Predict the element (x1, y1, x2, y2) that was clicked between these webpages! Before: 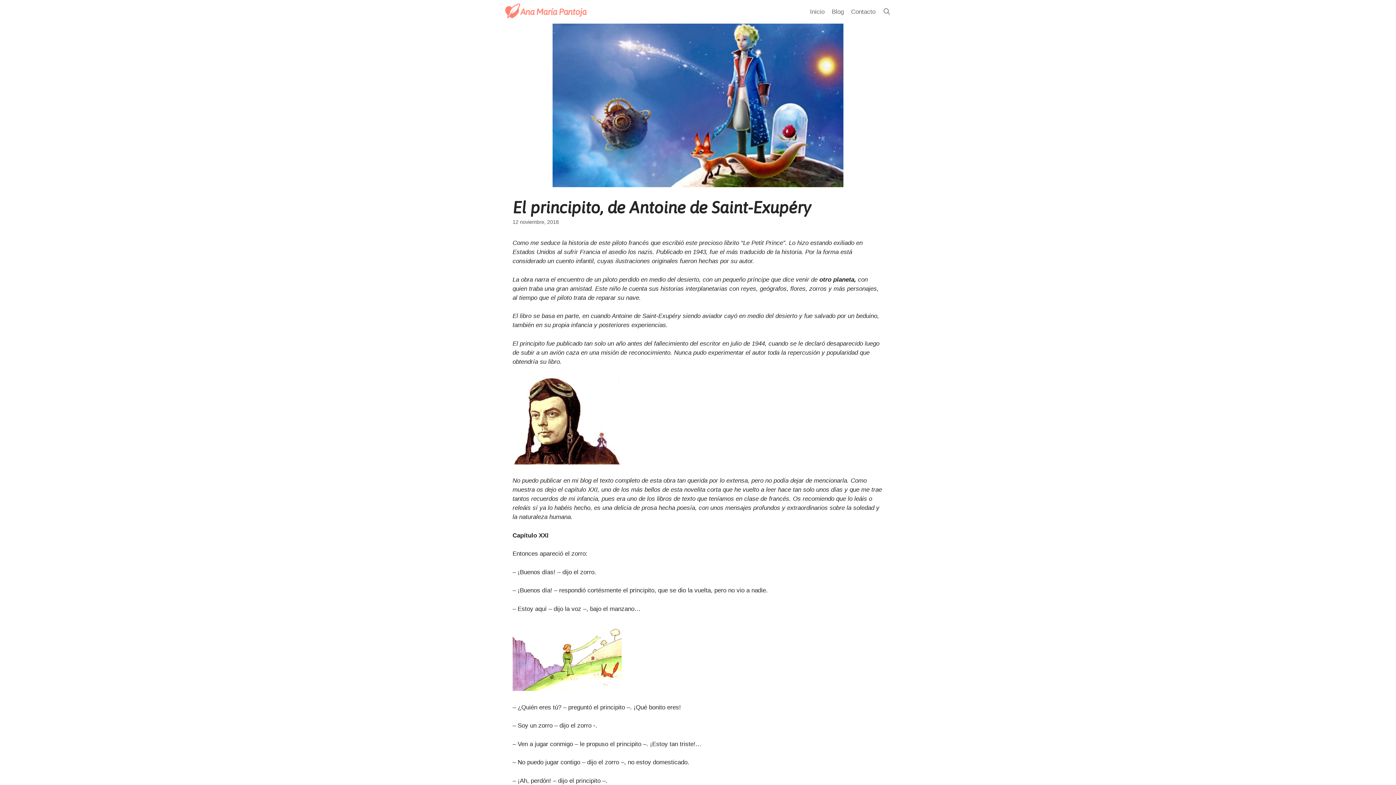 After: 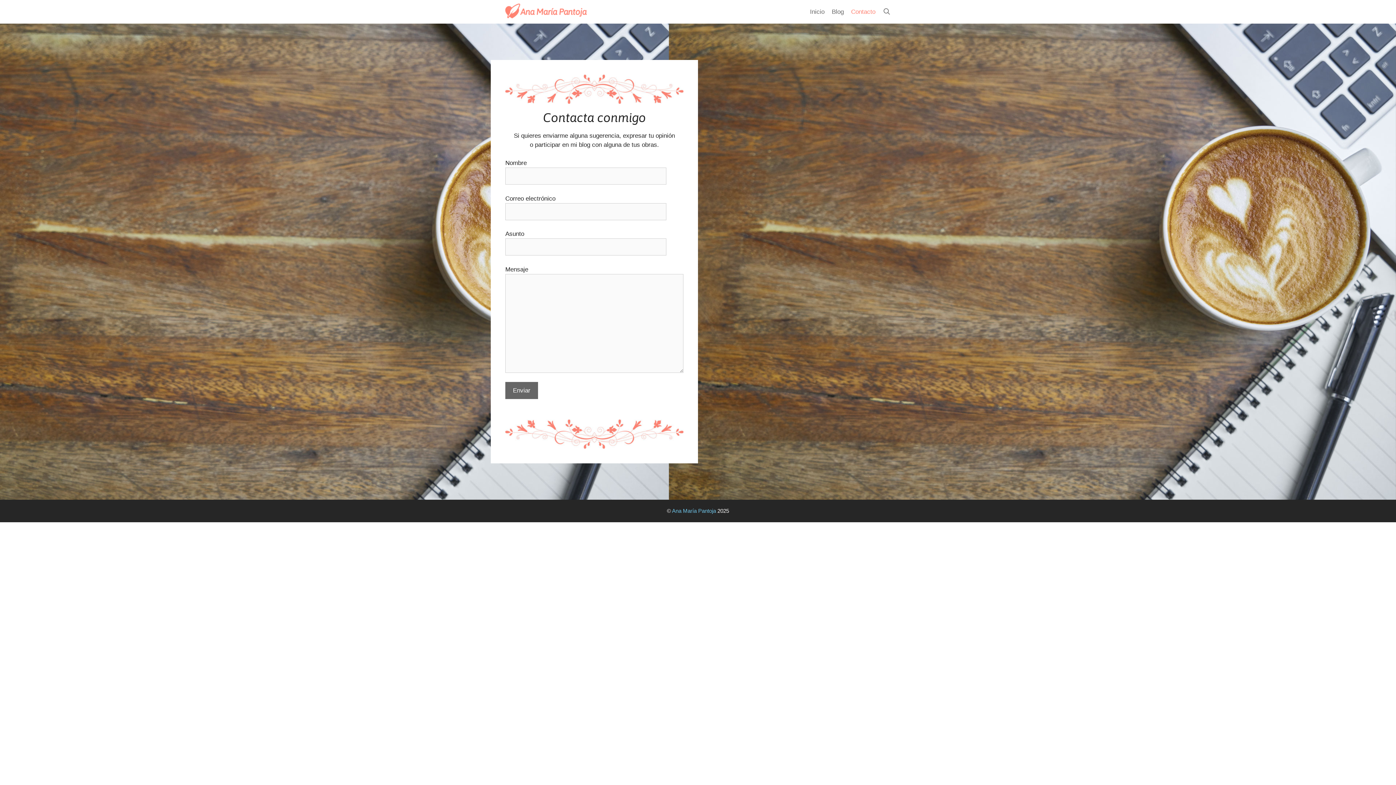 Action: bbox: (847, 3, 879, 20) label: Contacto